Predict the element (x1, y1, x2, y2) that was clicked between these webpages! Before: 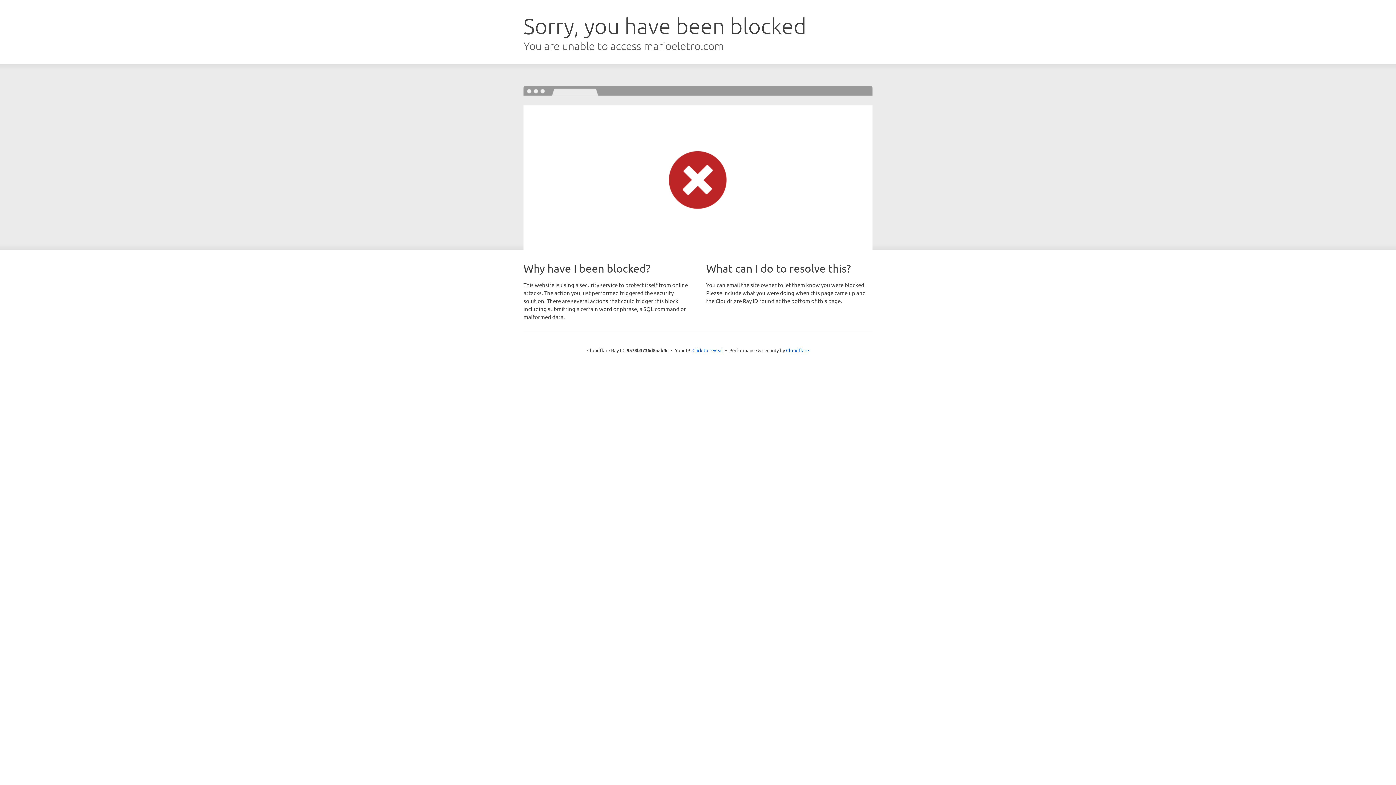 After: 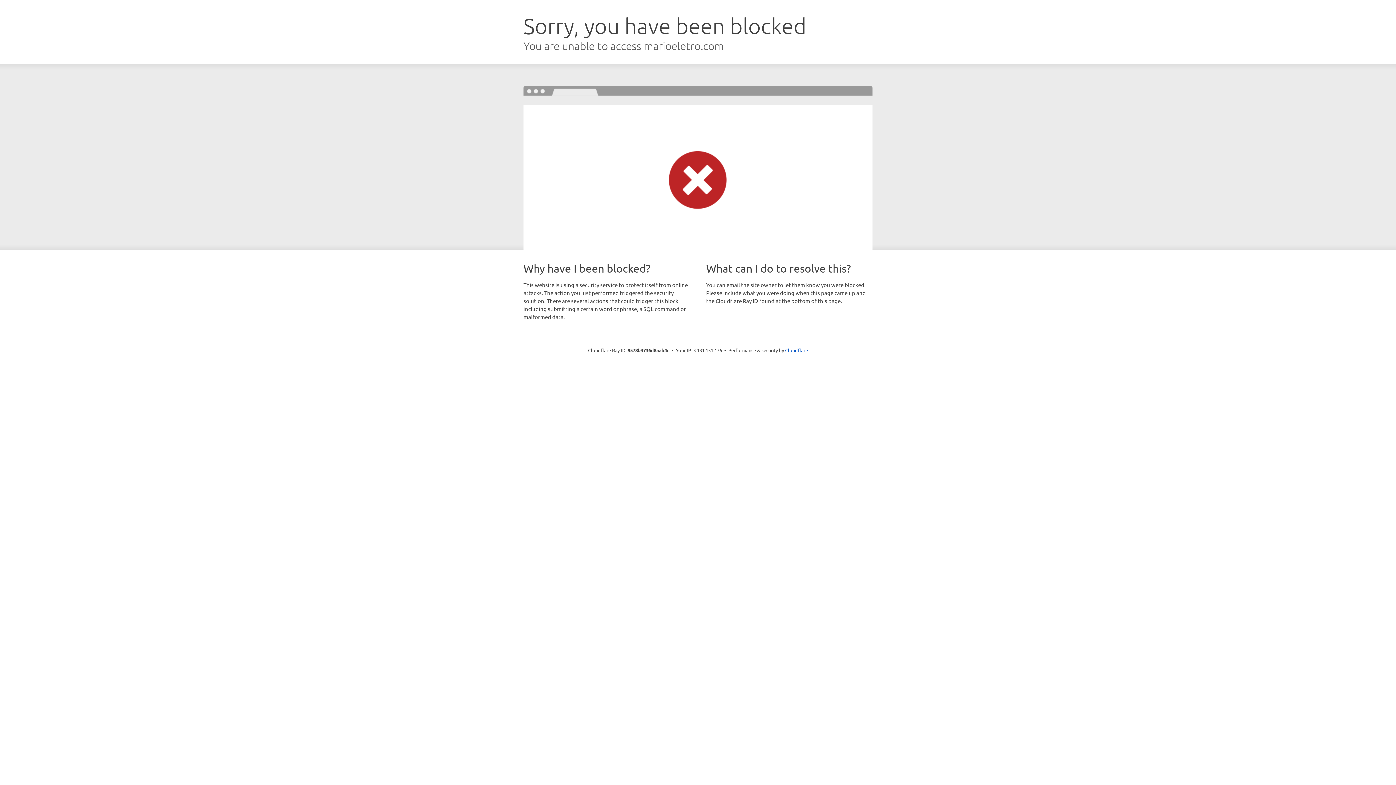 Action: bbox: (692, 346, 723, 353) label: Click to reveal